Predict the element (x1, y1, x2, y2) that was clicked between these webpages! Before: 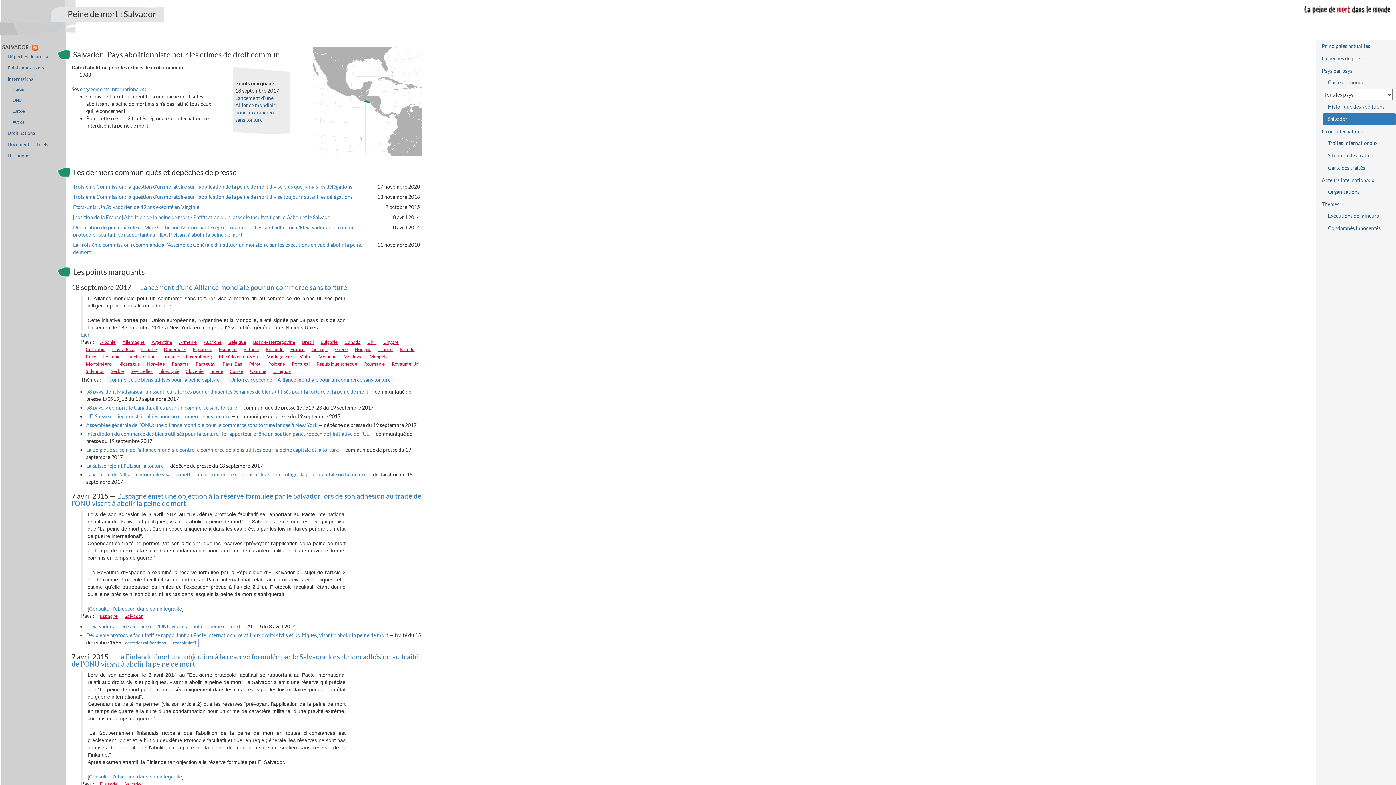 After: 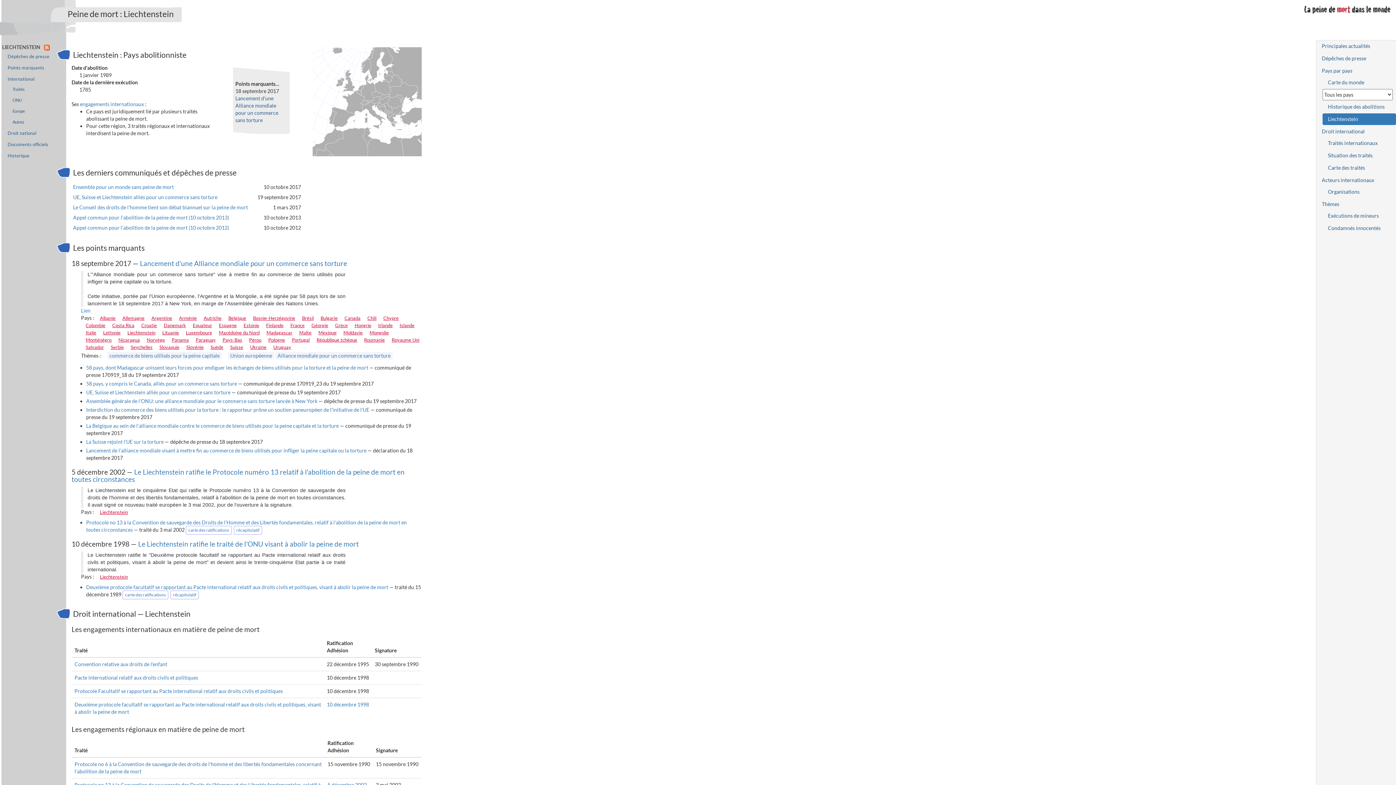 Action: label: Liechtenstein bbox: (127, 353, 155, 359)